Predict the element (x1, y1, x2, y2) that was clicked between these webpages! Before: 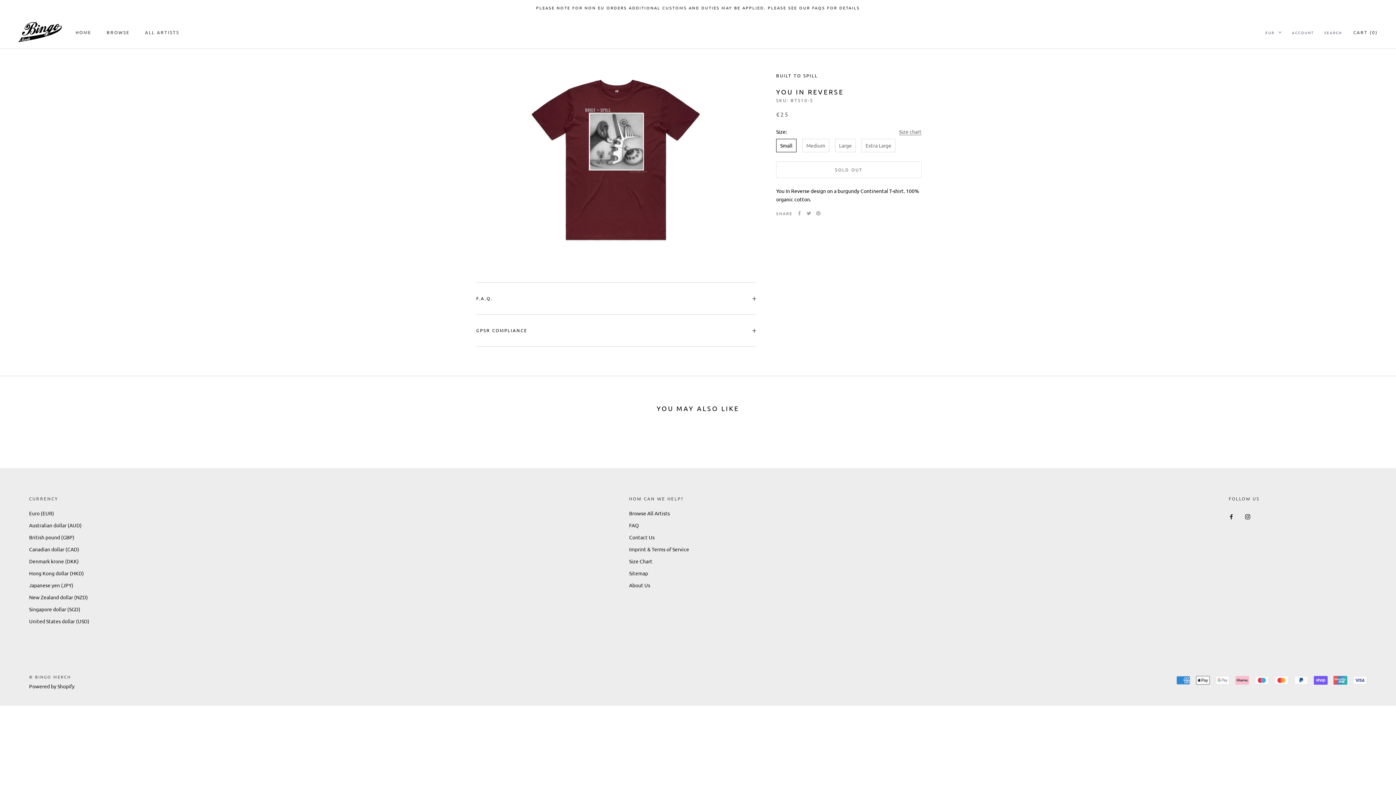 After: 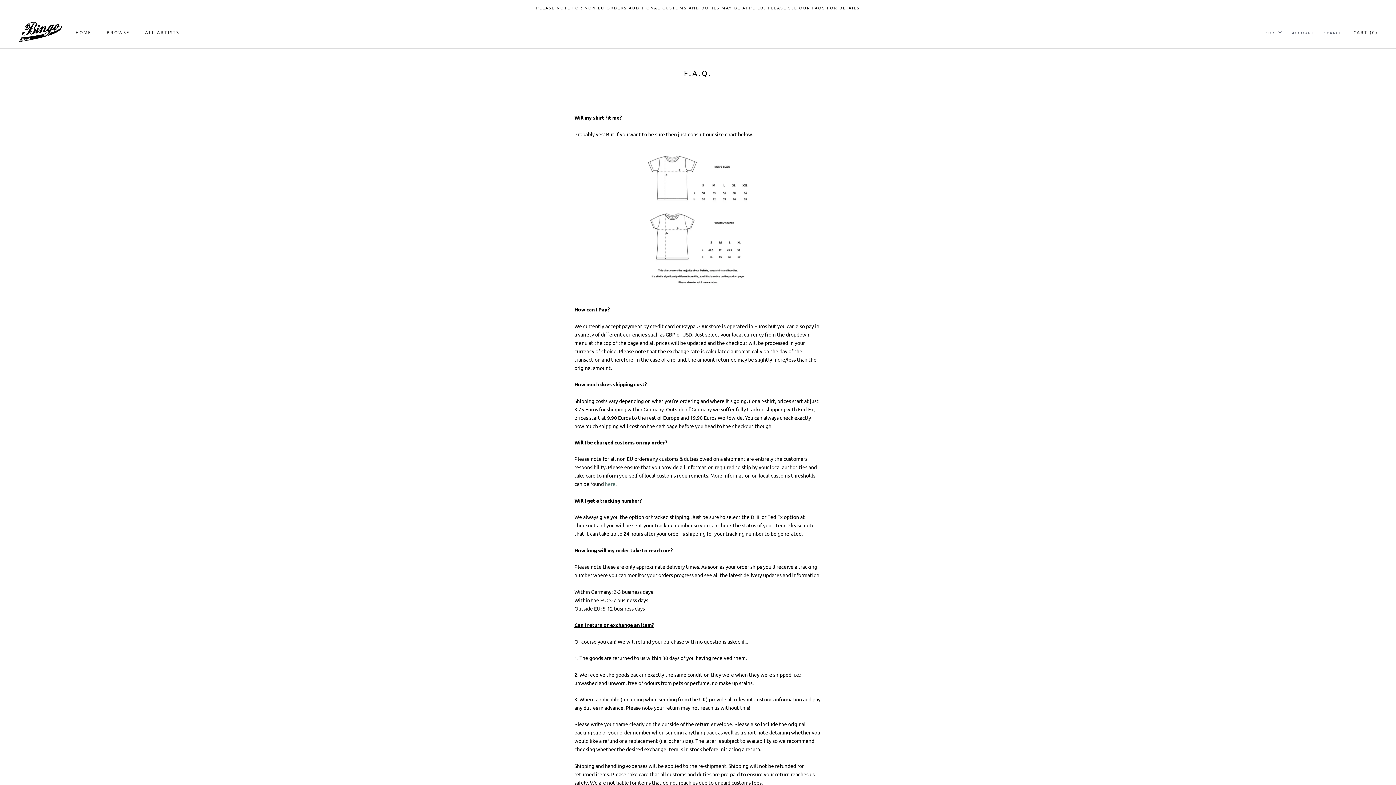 Action: bbox: (536, 4, 860, 10) label: PLEASE NOTE FOR NON EU ORDERS ADDITIONAL CUSTOMS AND DUTIES MAY BE APPLIED. PLEASE SEE OUR FAQS FOR DETAILS